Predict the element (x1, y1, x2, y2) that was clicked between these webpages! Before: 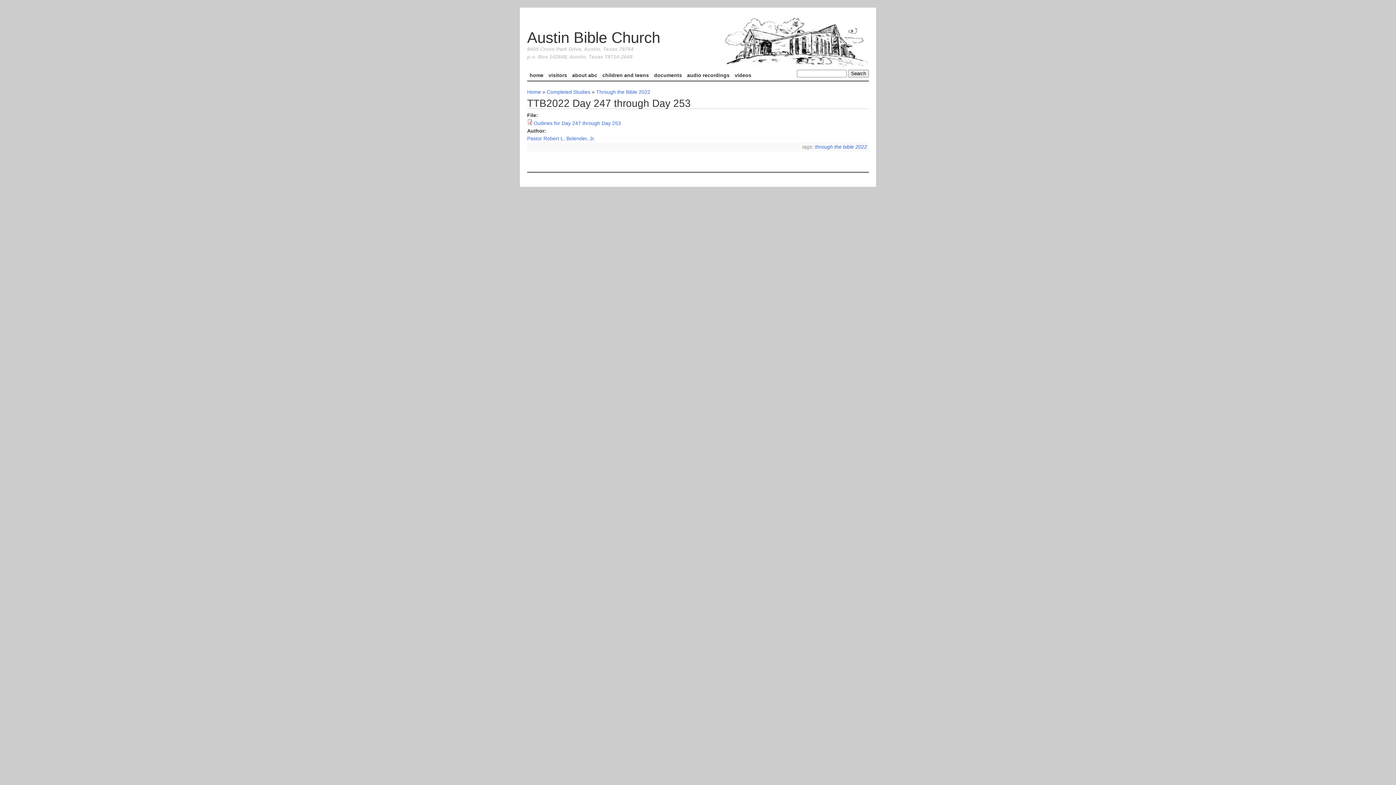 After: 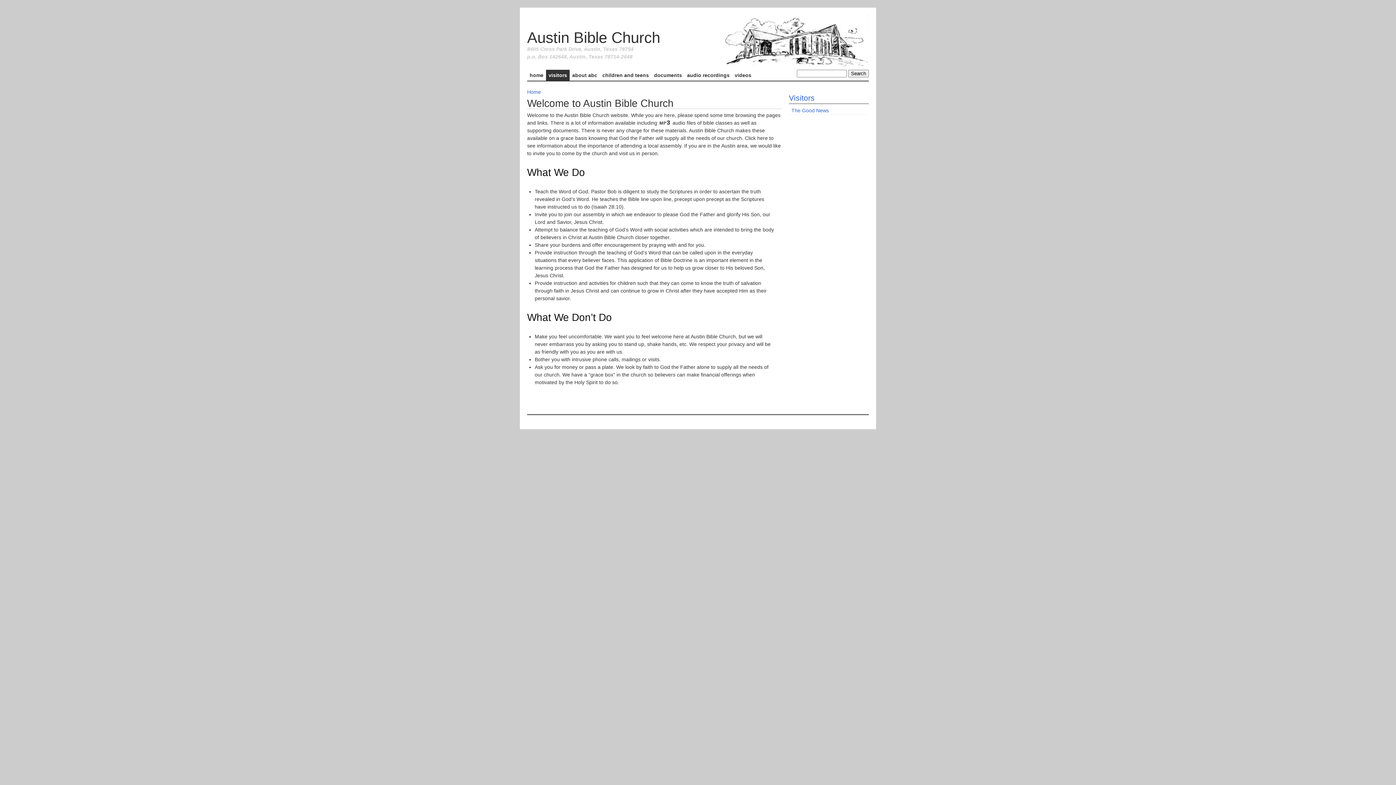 Action: label: visitors bbox: (546, 69, 569, 80)